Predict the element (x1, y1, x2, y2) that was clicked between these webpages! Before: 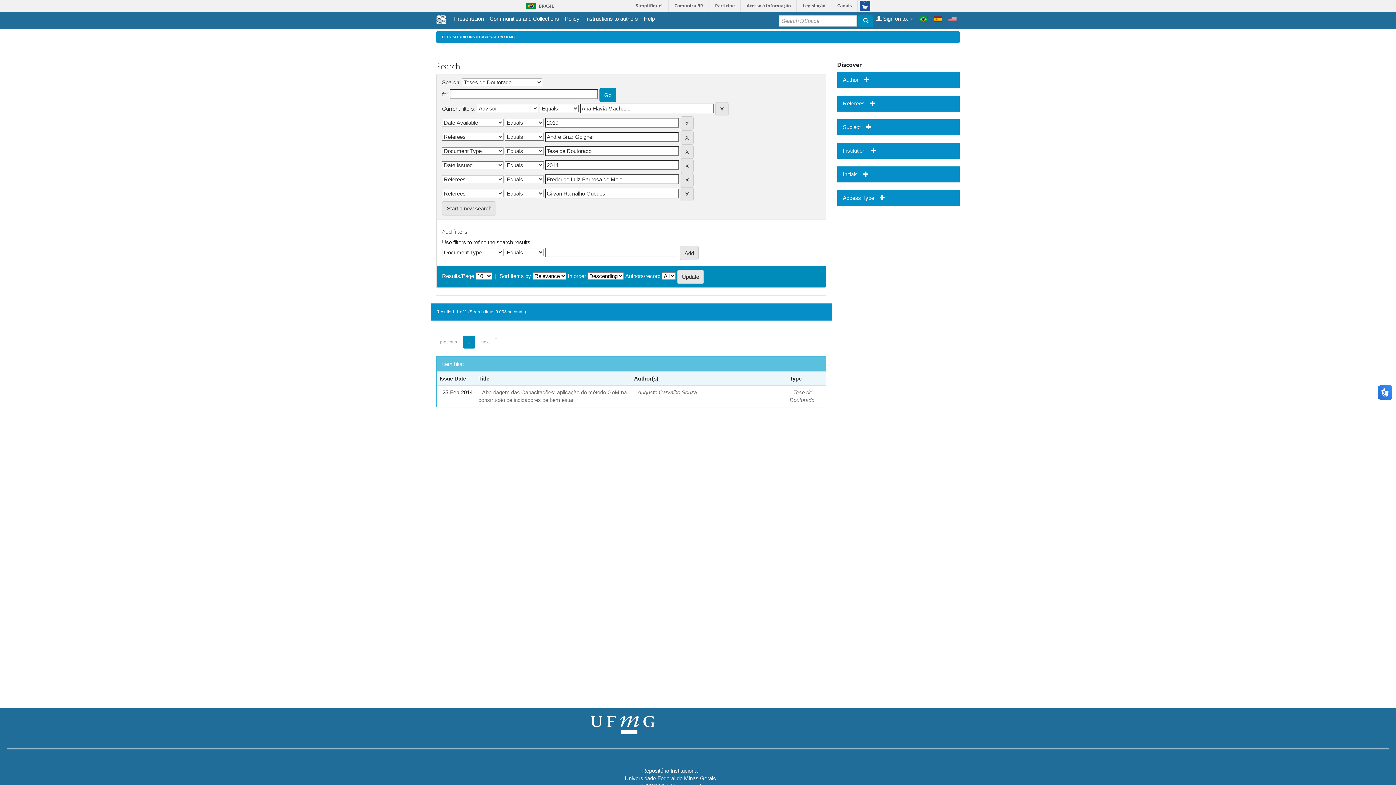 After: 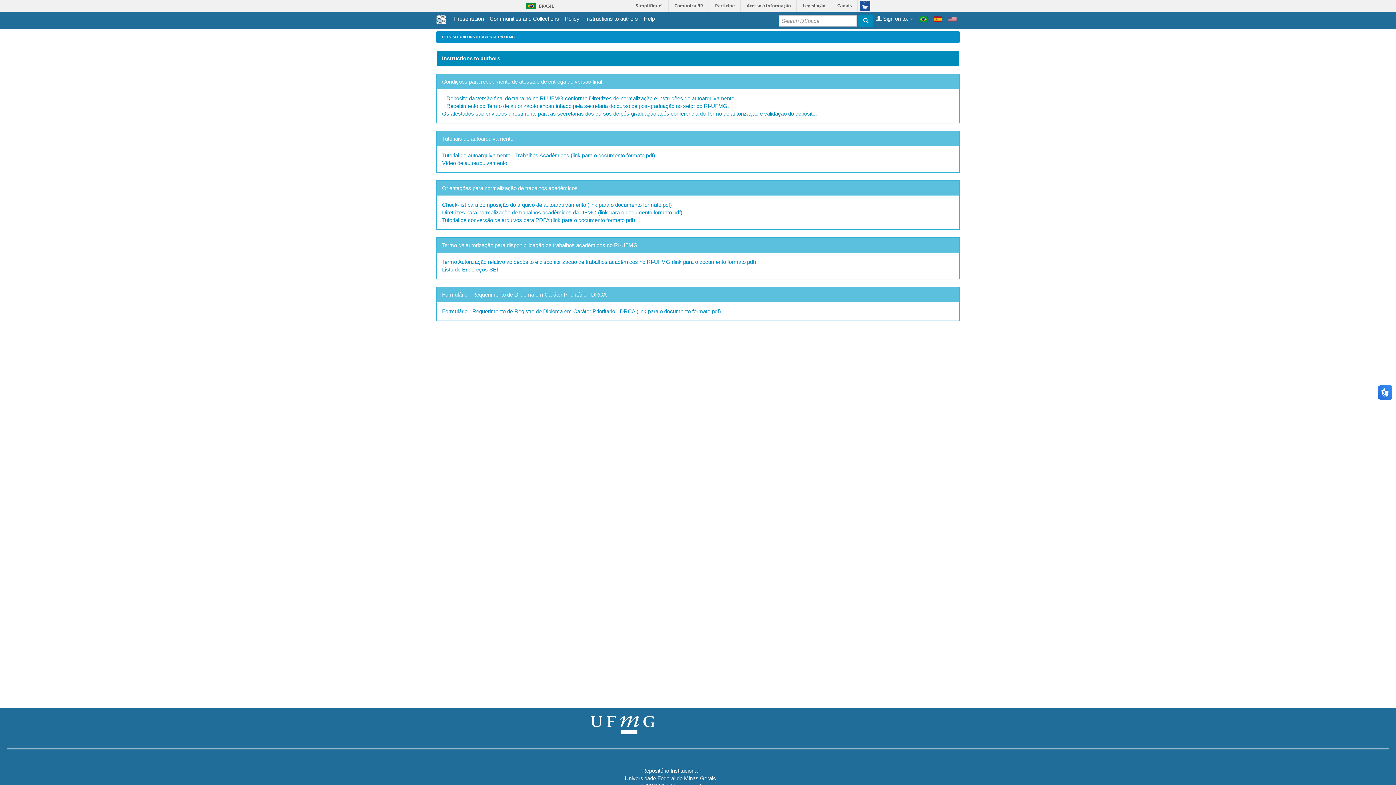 Action: label: Instructions to authors bbox: (585, 14, 638, 22)